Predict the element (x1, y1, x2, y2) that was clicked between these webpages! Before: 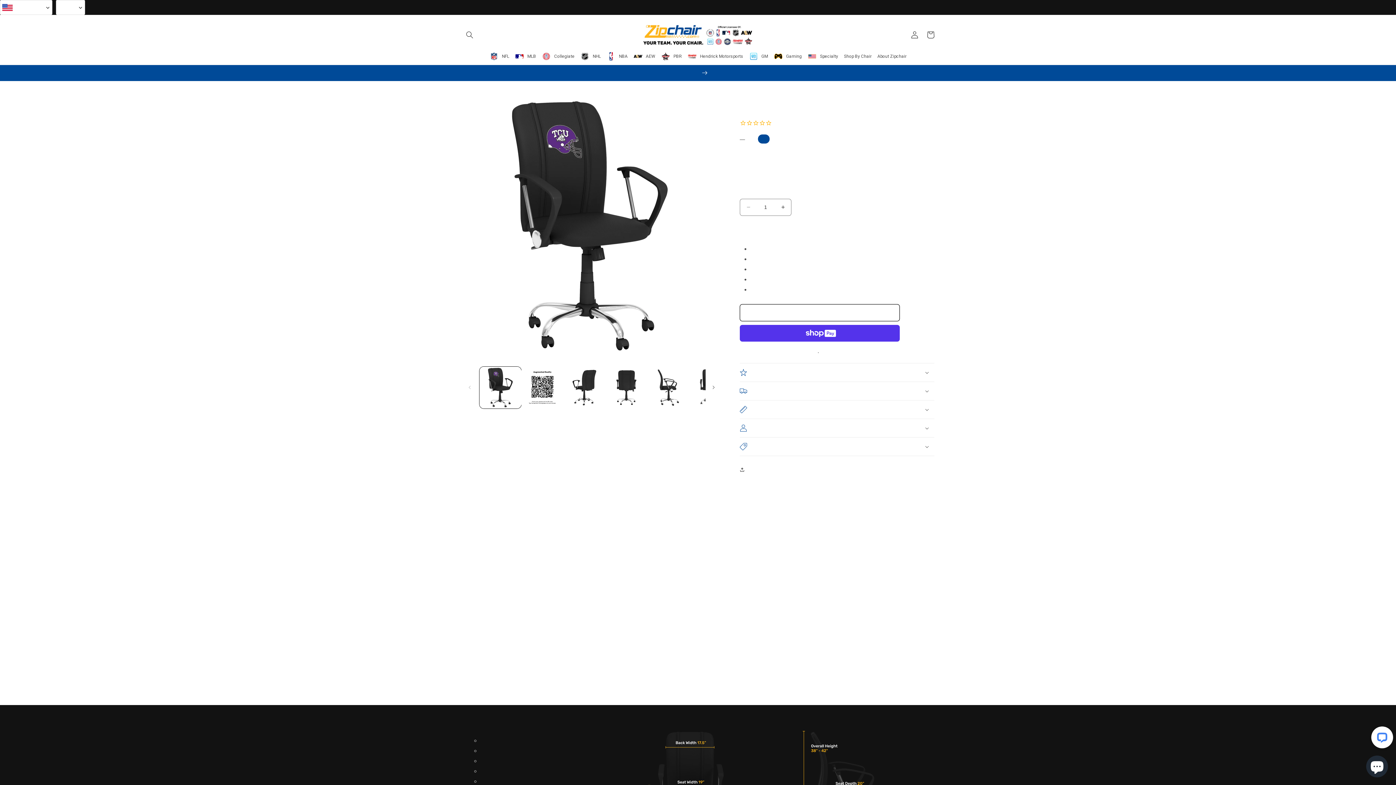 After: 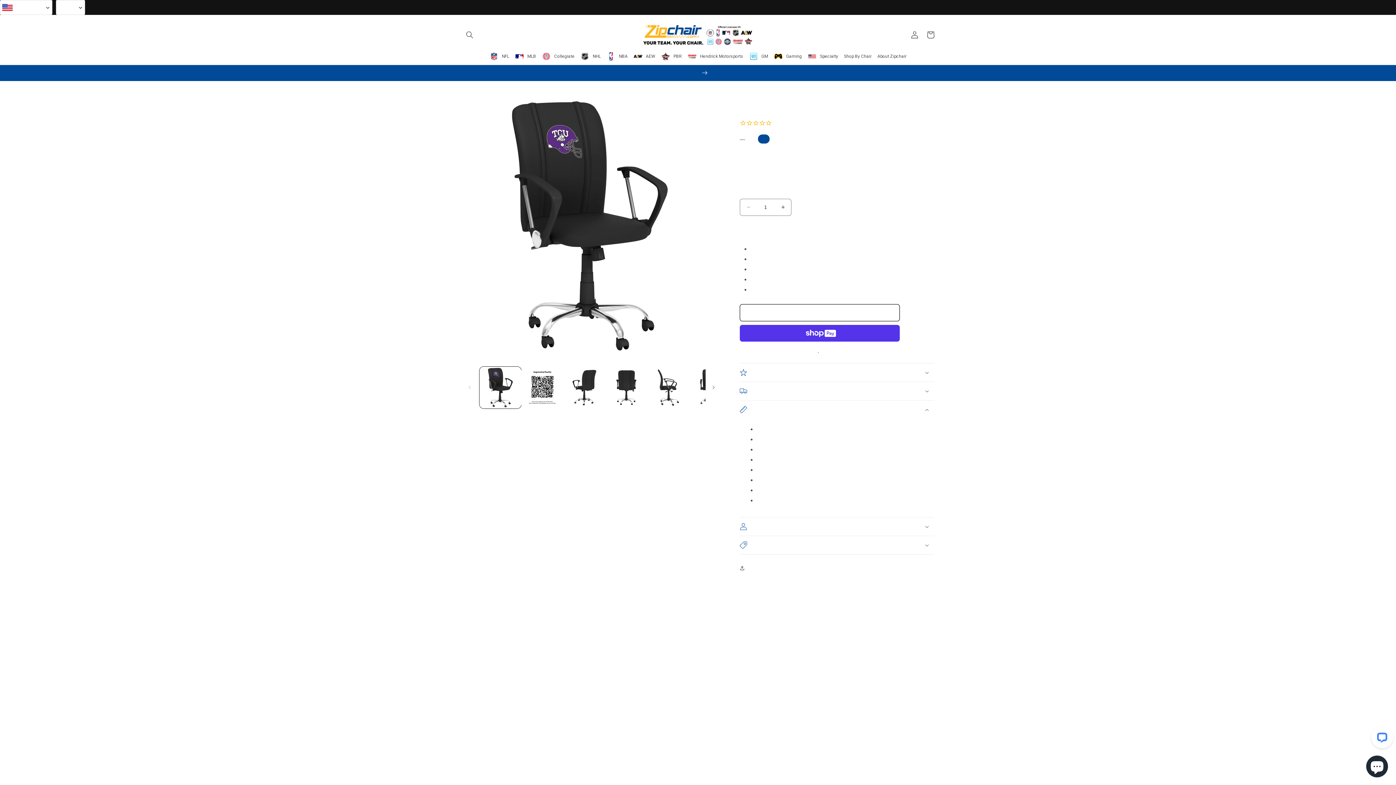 Action: bbox: (740, 400, 934, 418) label: Dimensions